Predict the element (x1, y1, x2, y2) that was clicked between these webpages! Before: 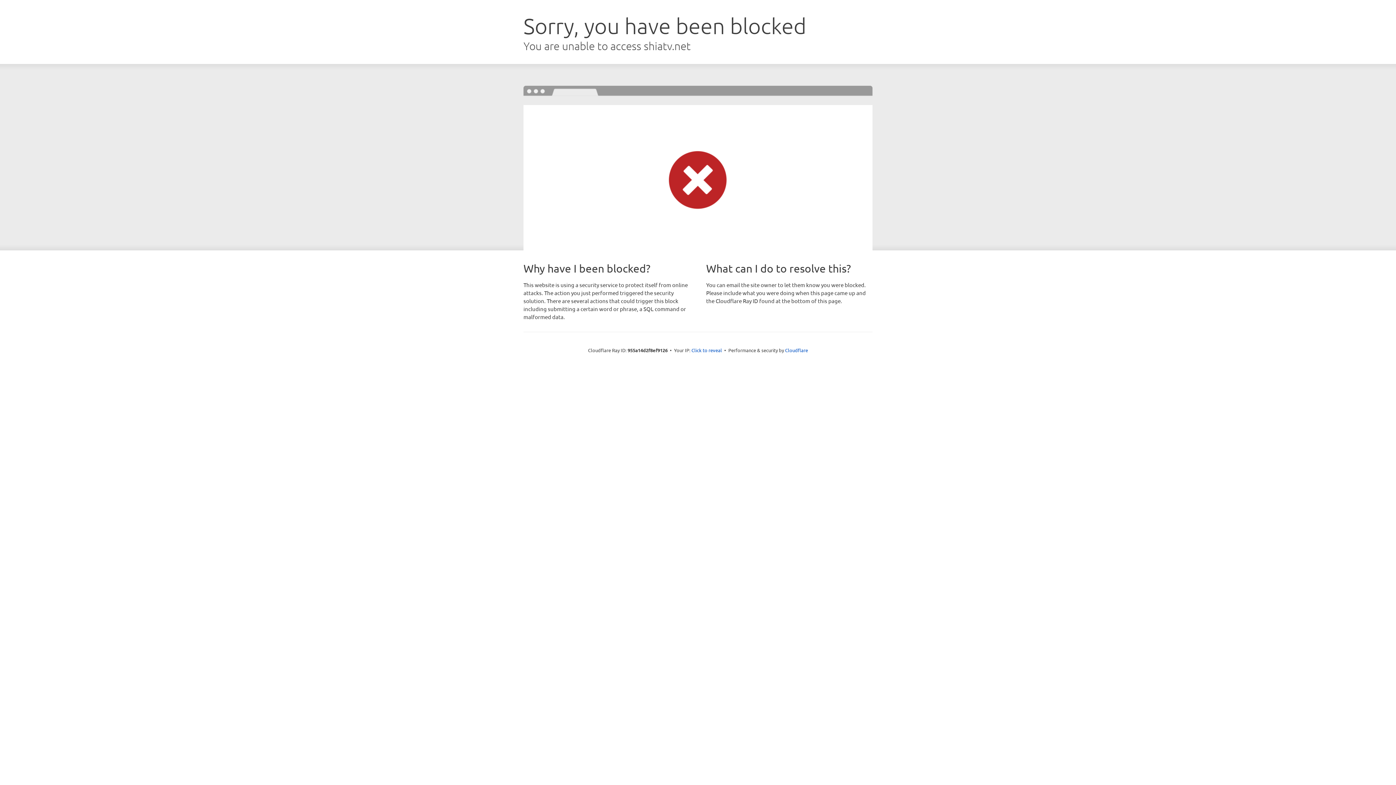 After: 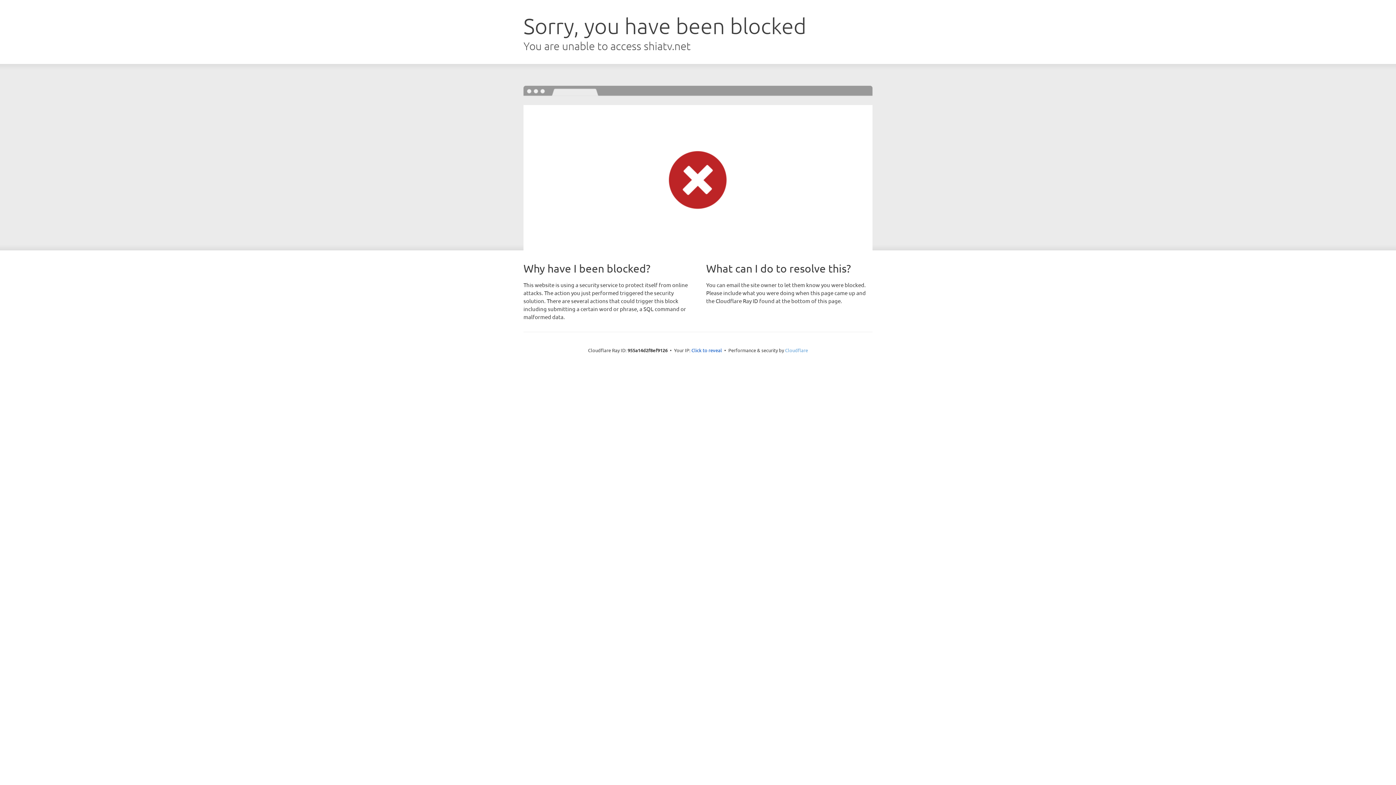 Action: bbox: (785, 347, 808, 353) label: Cloudflare